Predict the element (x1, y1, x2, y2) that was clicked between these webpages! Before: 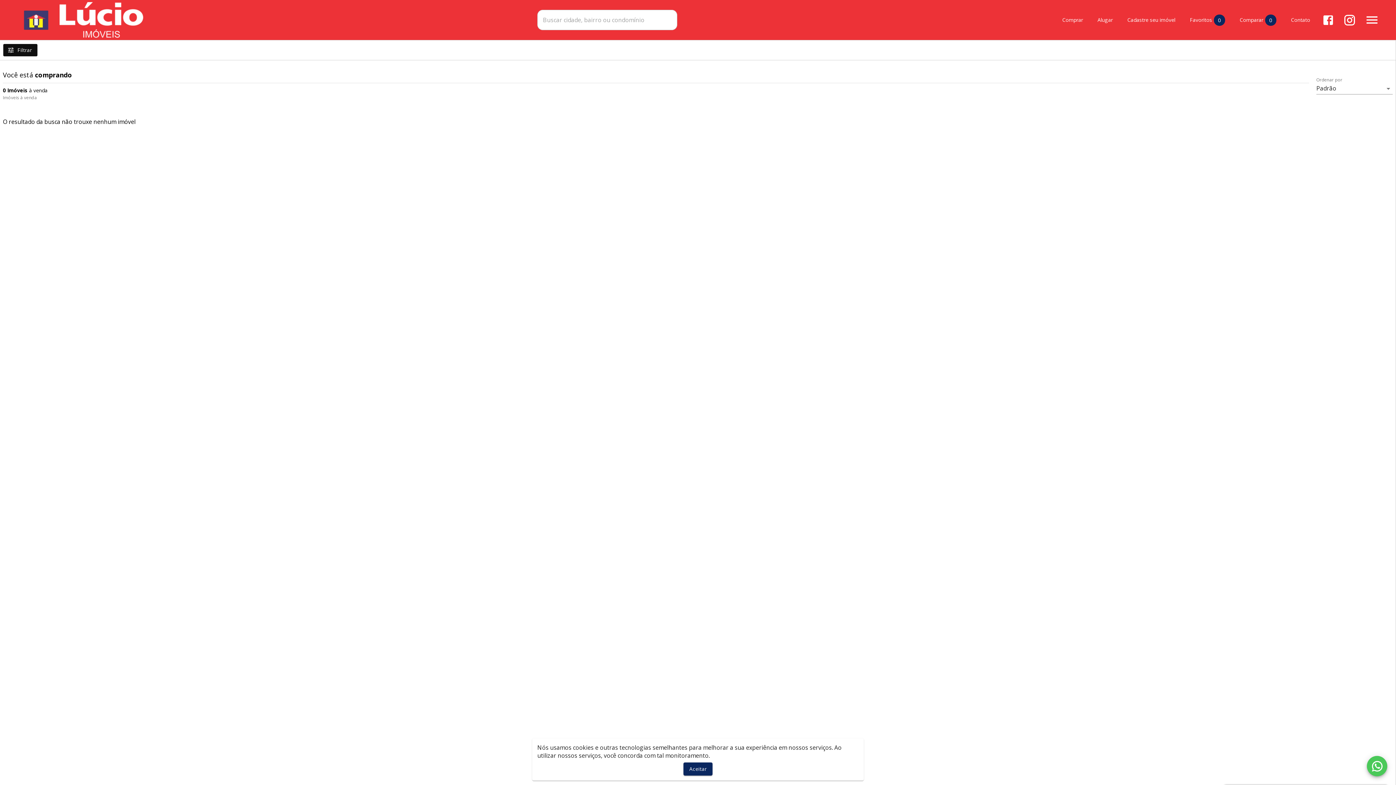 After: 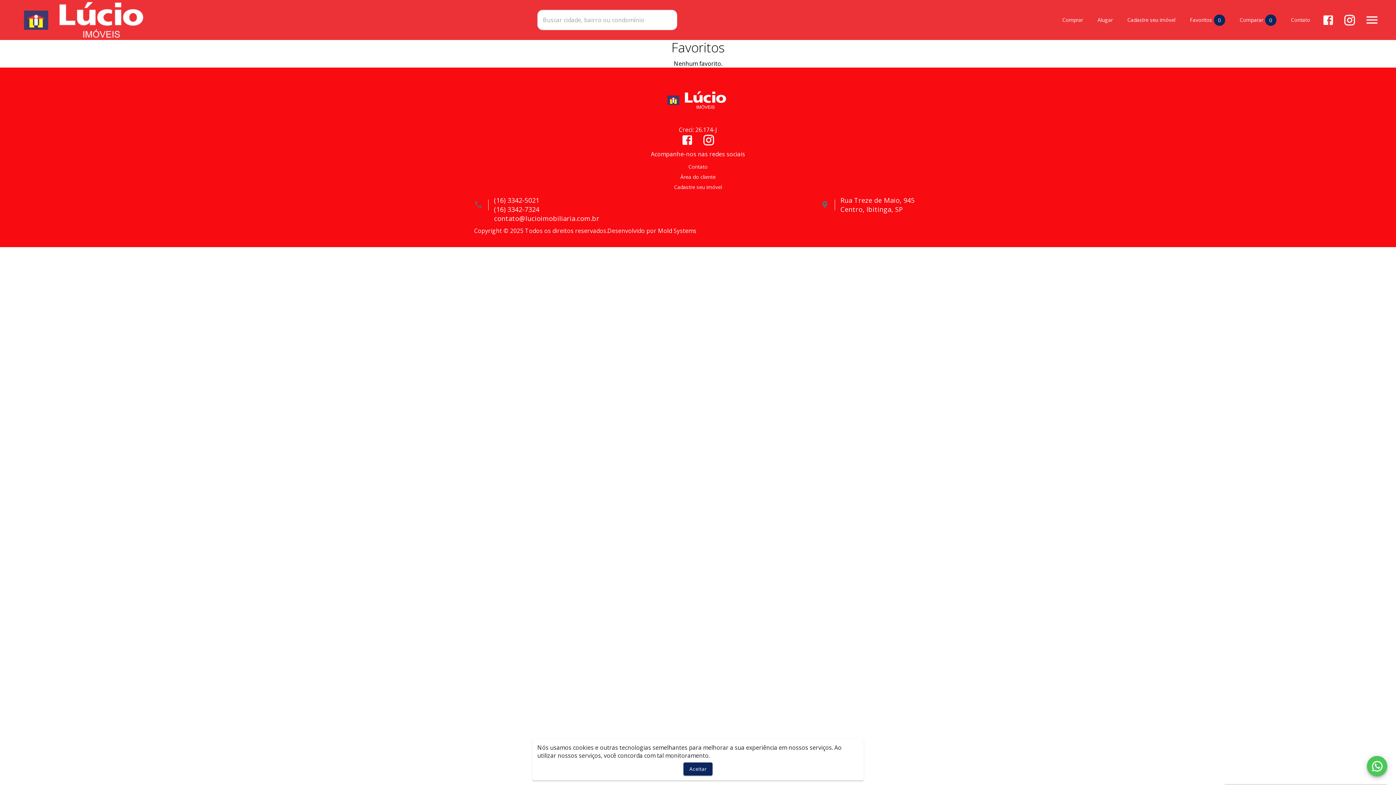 Action: label: Favoritos
0 bbox: (1190, 14, 1225, 25)